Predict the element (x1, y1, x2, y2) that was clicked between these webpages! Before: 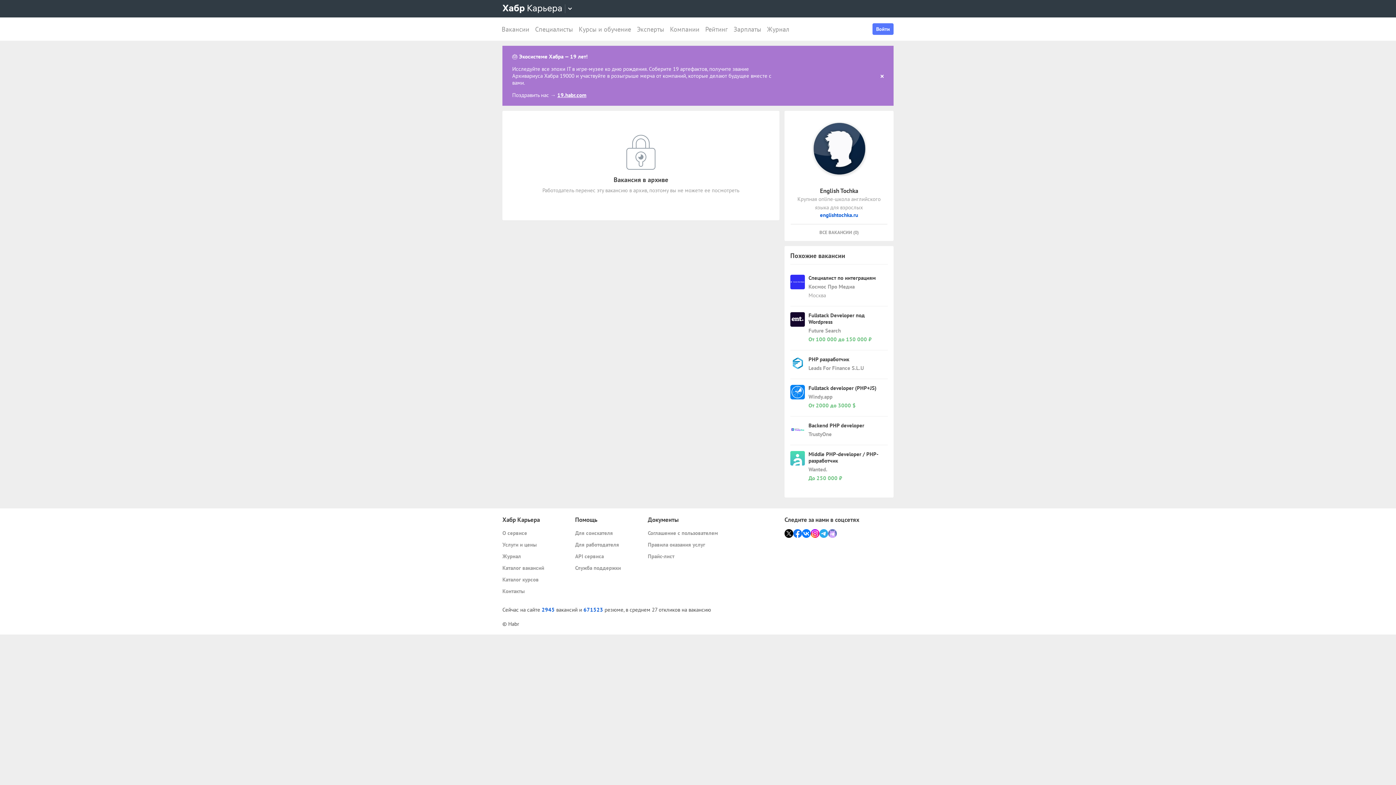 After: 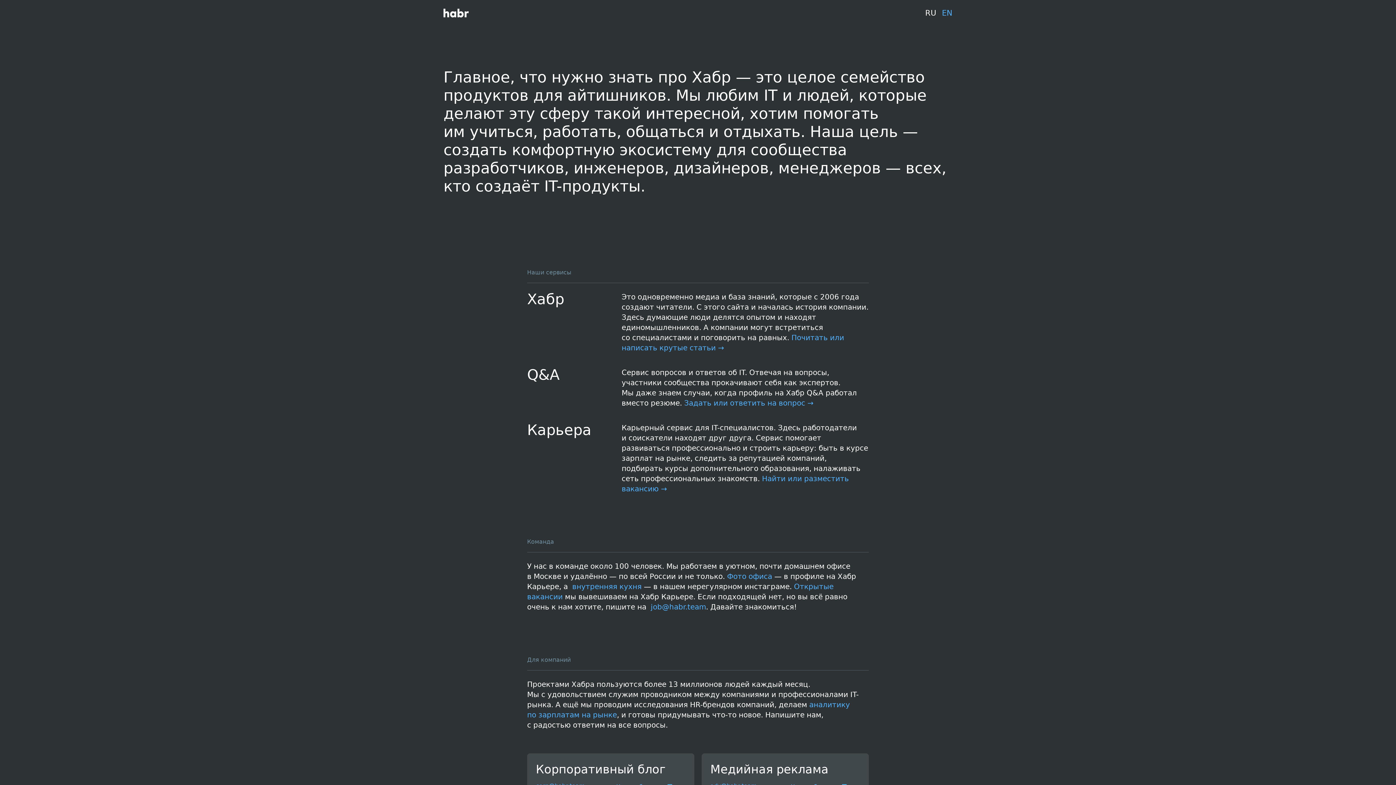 Action: label: © Habr bbox: (502, 620, 519, 627)